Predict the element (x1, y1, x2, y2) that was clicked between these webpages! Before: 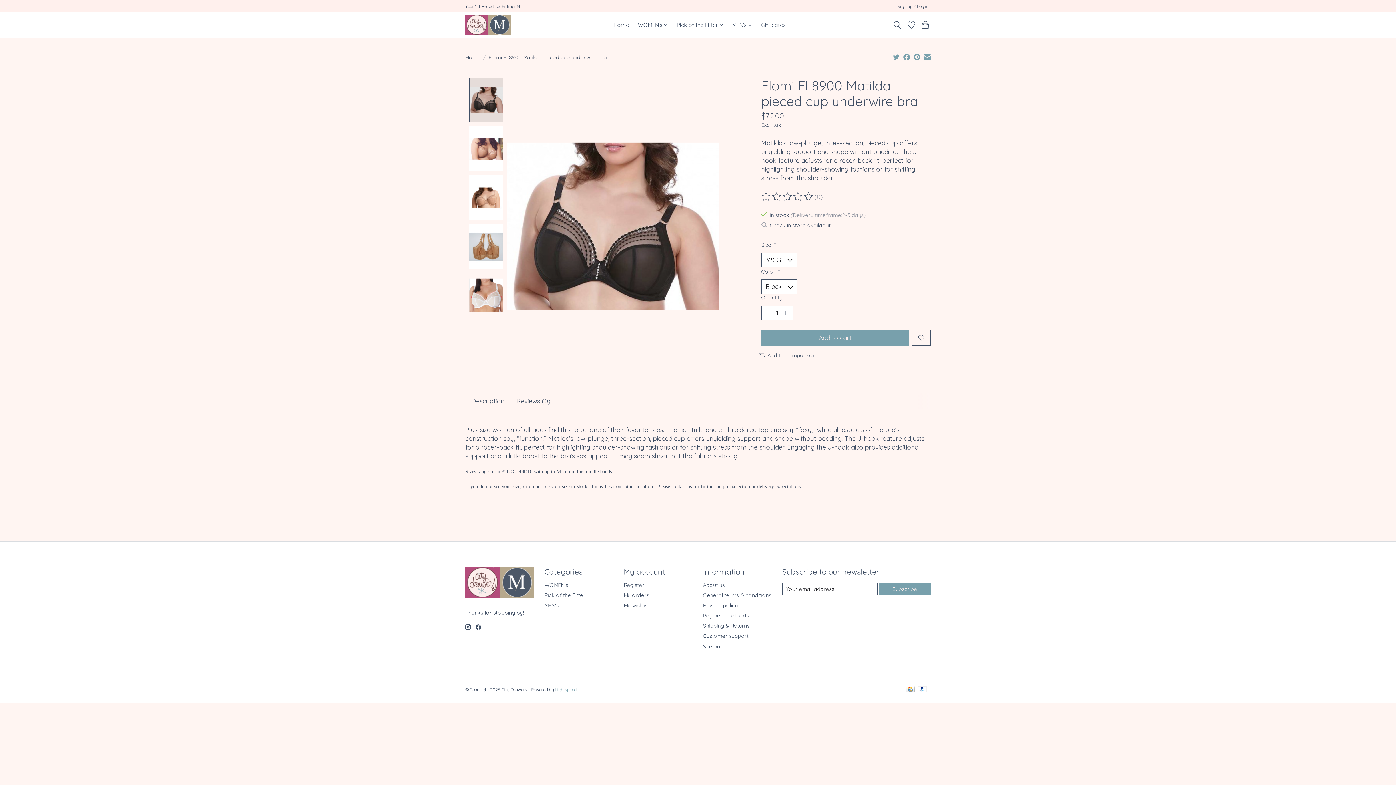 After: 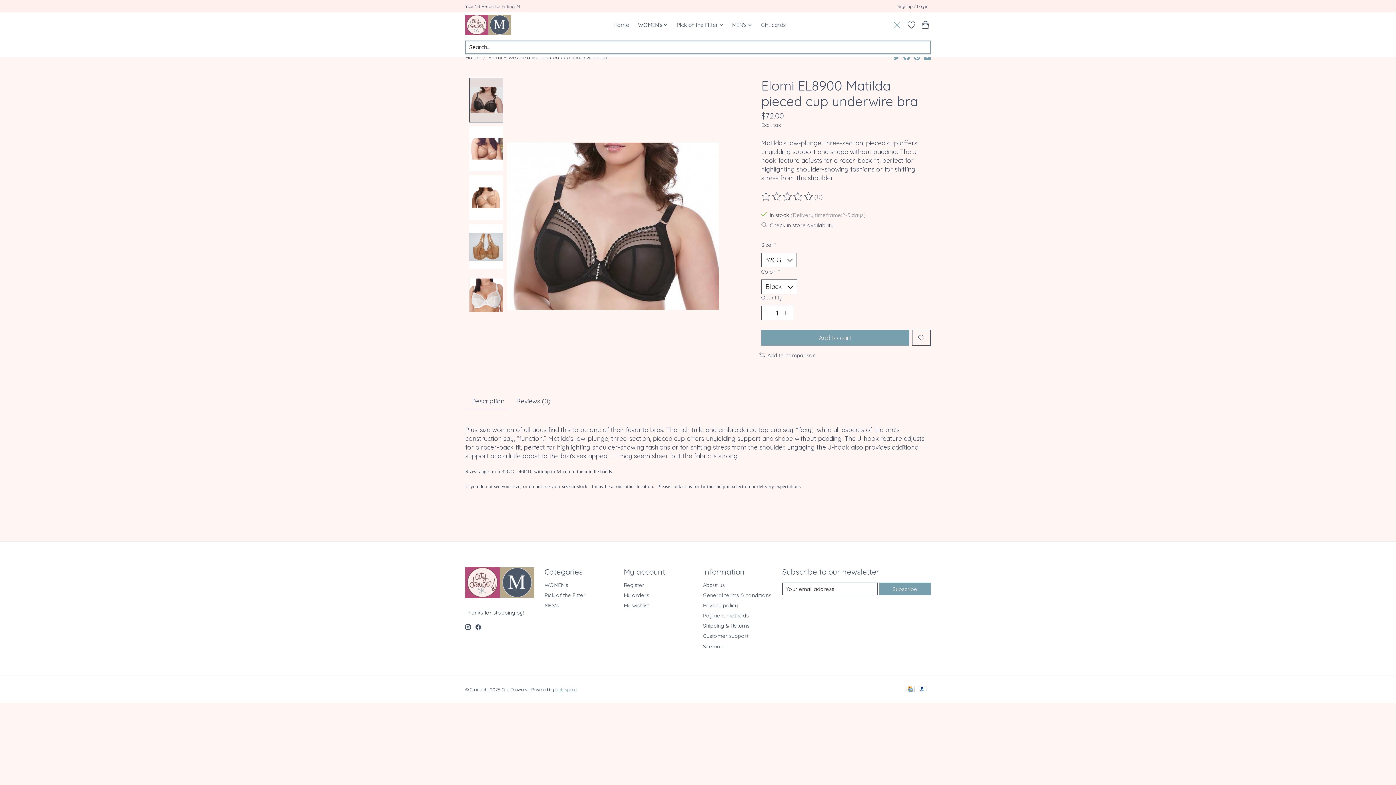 Action: bbox: (892, 18, 902, 31) label: Toggle icon